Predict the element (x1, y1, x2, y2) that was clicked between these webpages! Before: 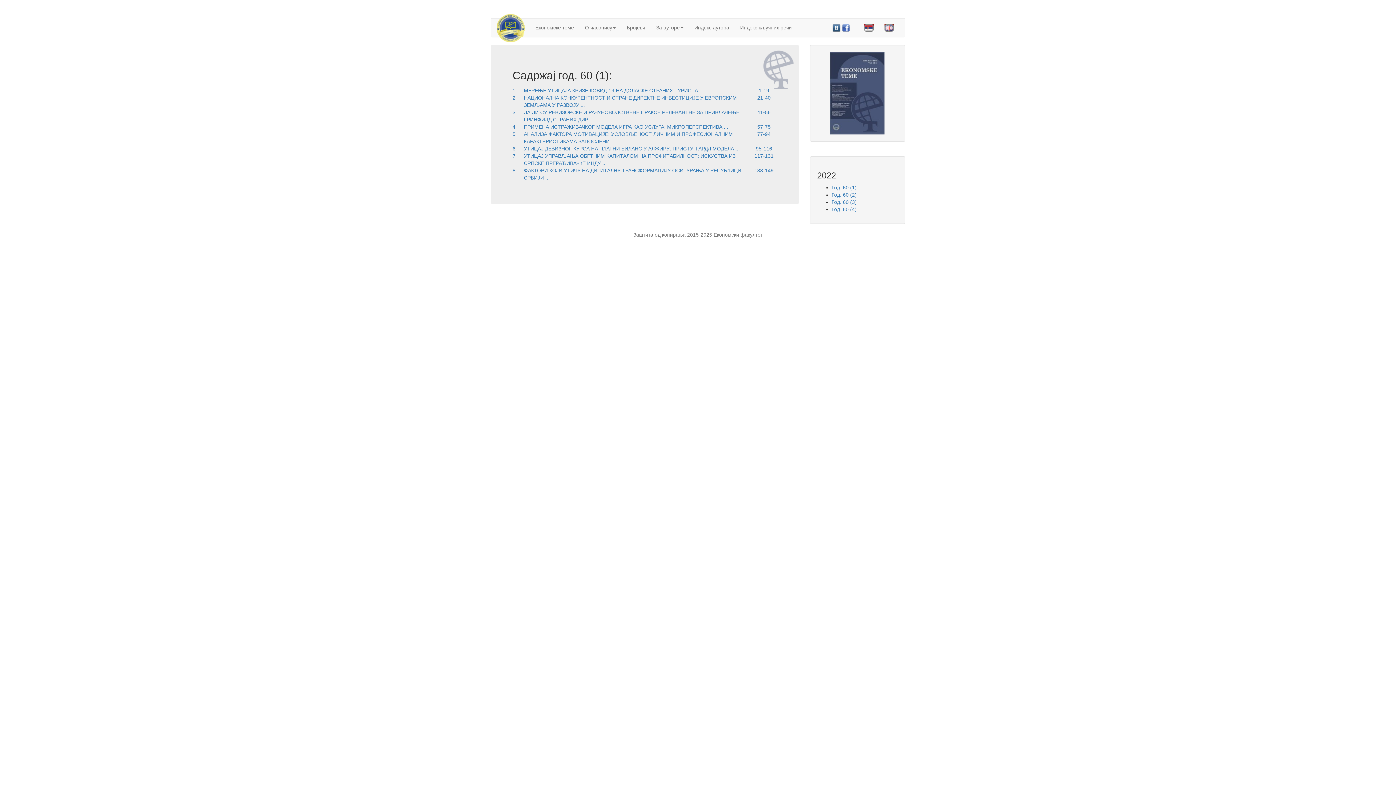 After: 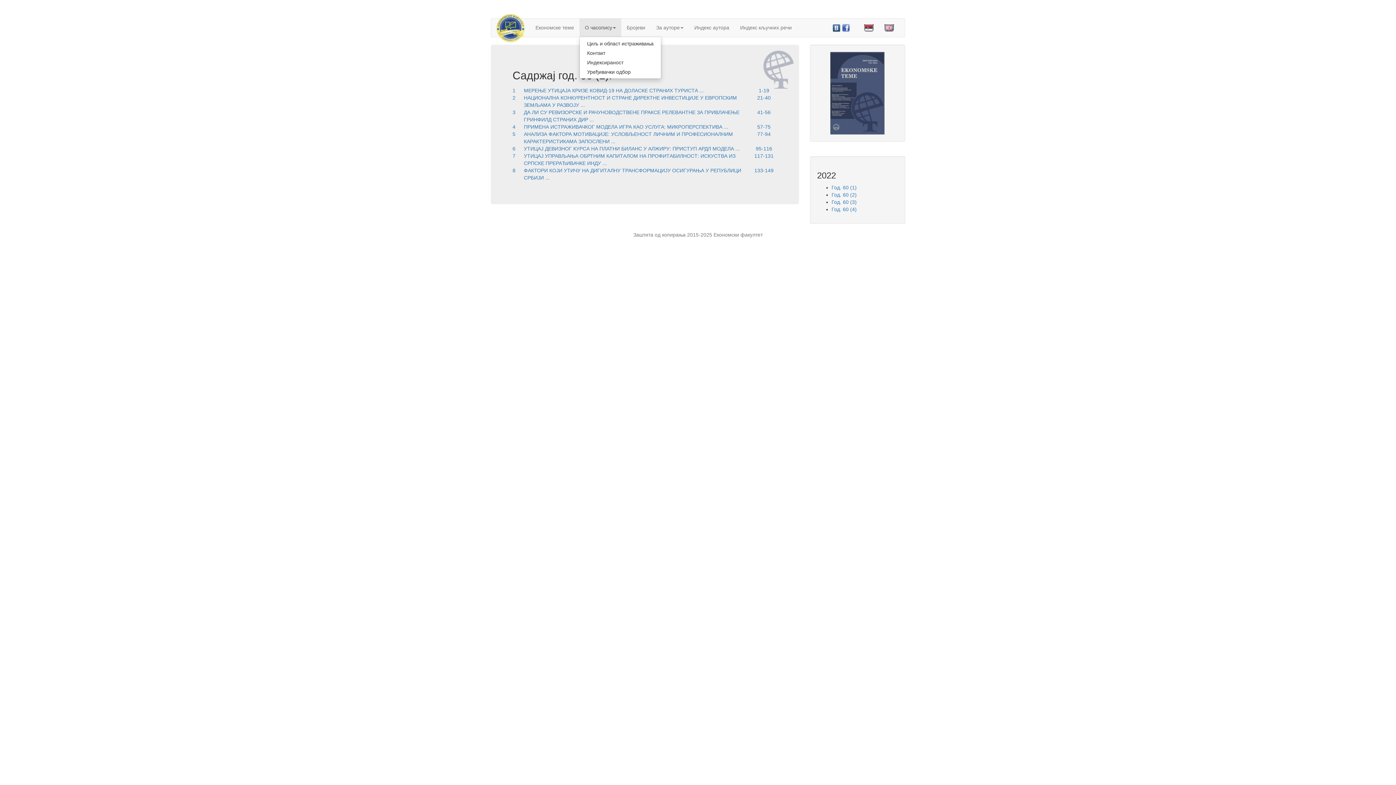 Action: label: О часопису bbox: (579, 18, 621, 36)